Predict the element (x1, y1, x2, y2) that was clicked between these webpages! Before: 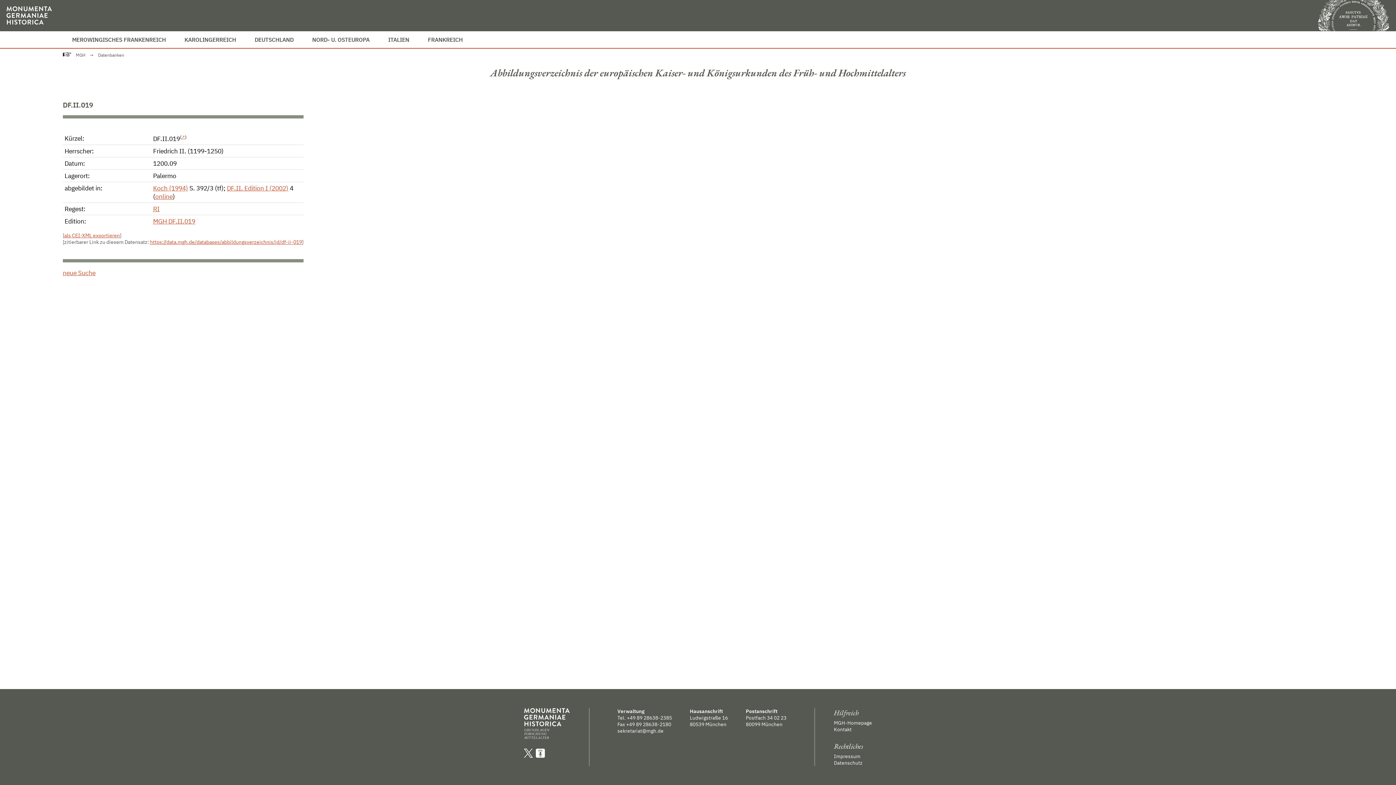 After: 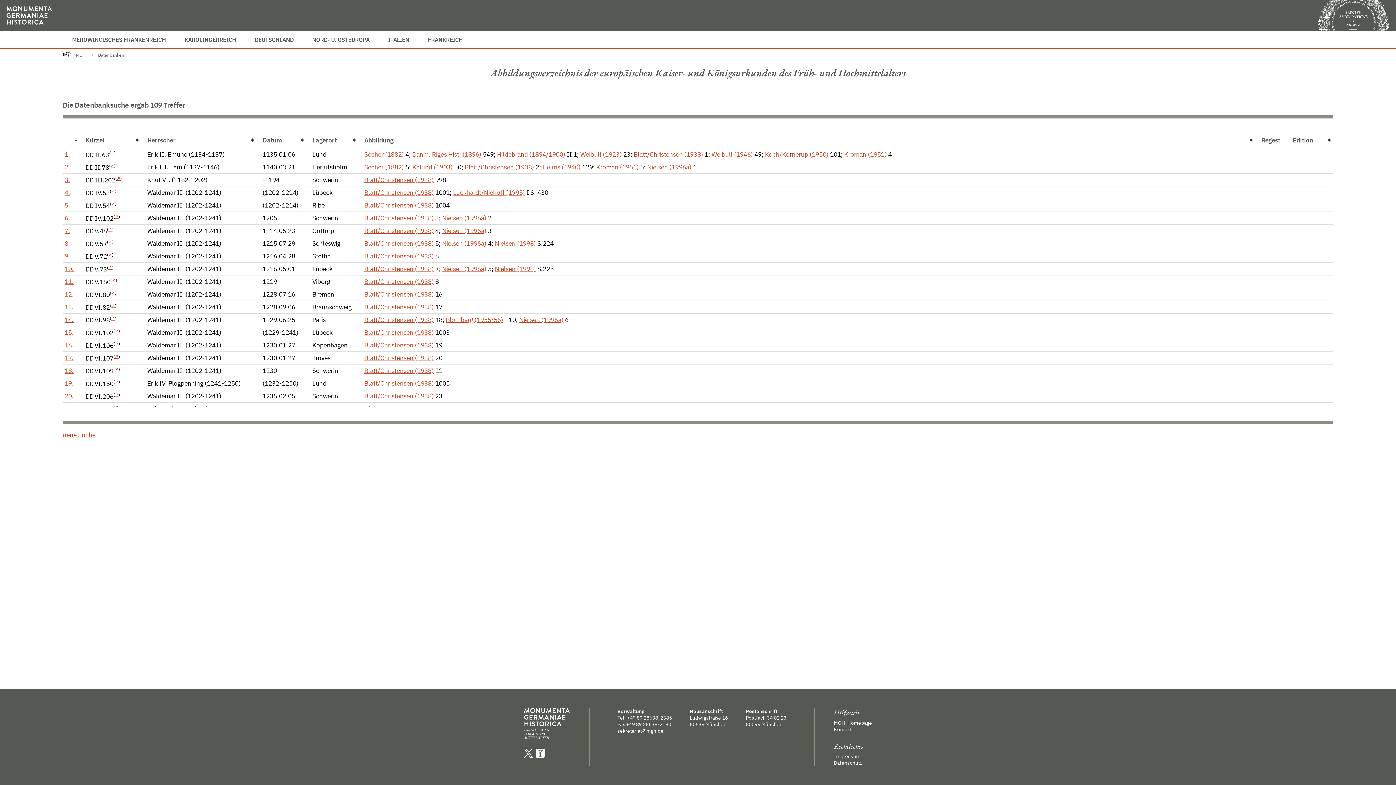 Action: bbox: (302, 31, 379, 48) label: NORD- U. OSTEUROPA